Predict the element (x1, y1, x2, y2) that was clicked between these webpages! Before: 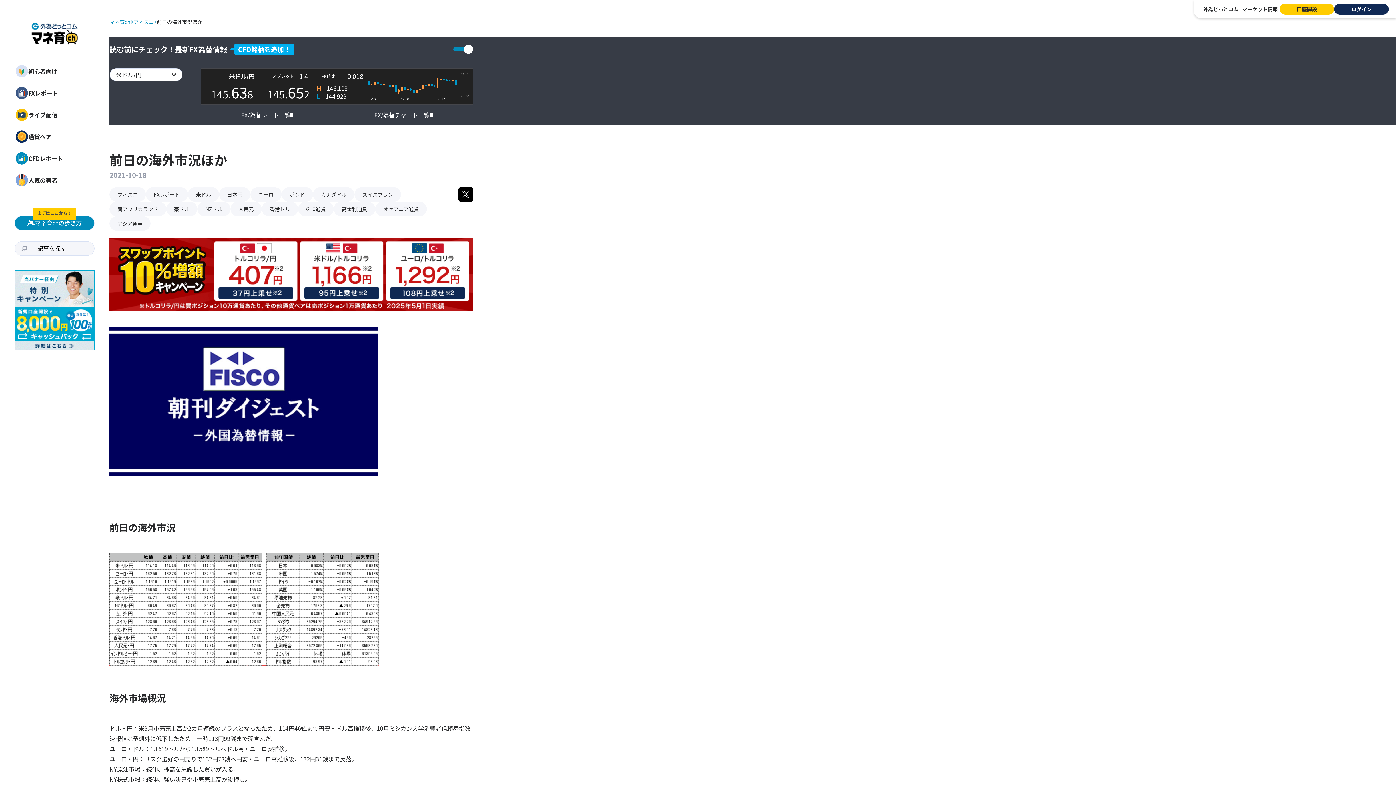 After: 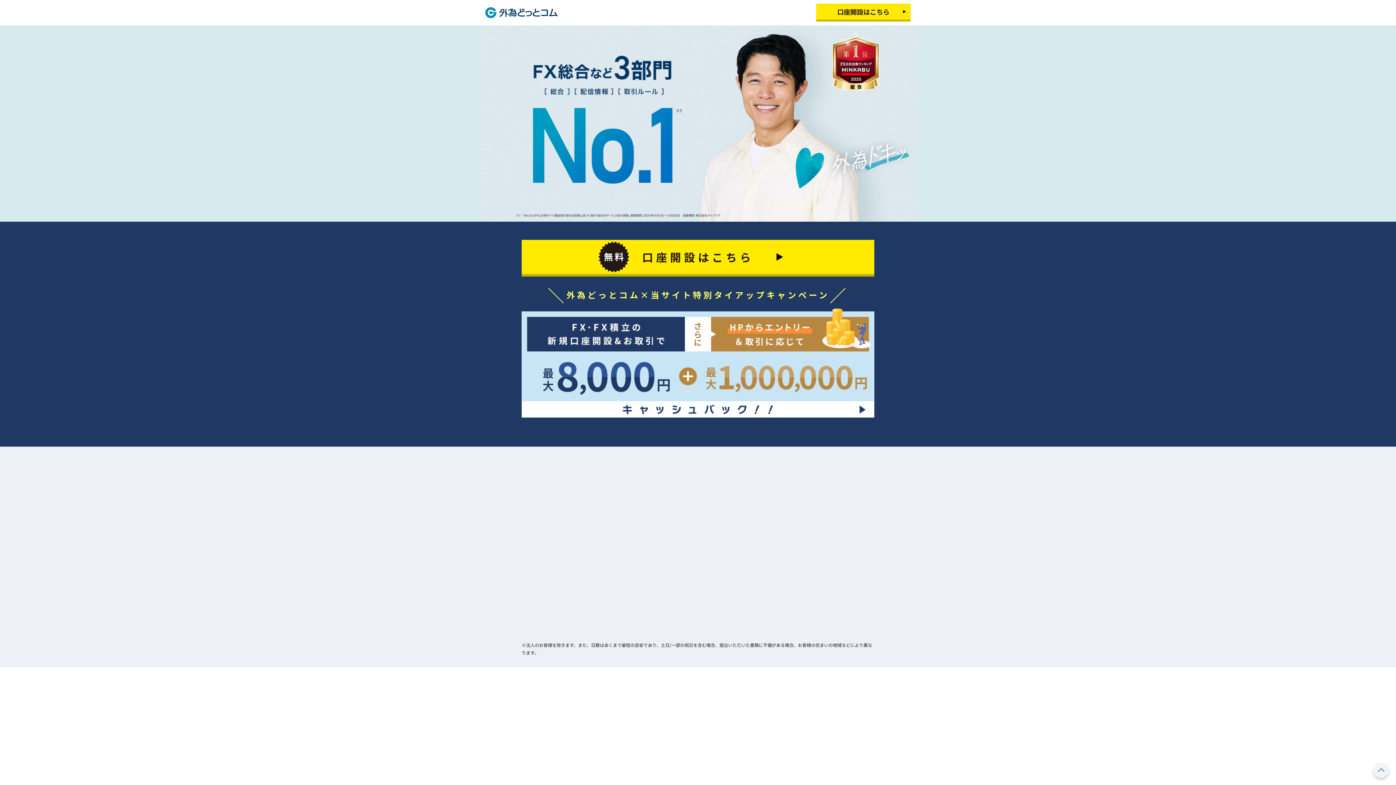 Action: bbox: (14, 271, 94, 279)